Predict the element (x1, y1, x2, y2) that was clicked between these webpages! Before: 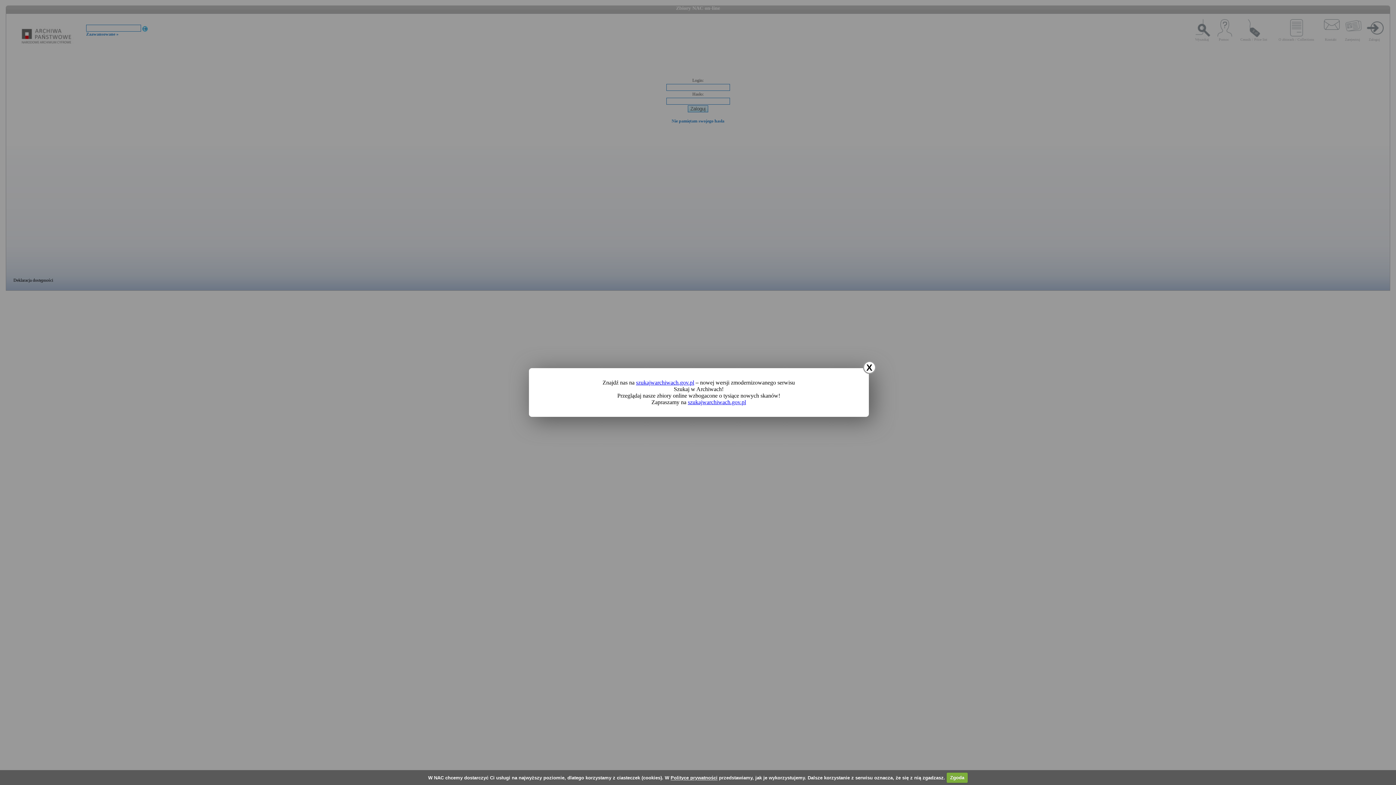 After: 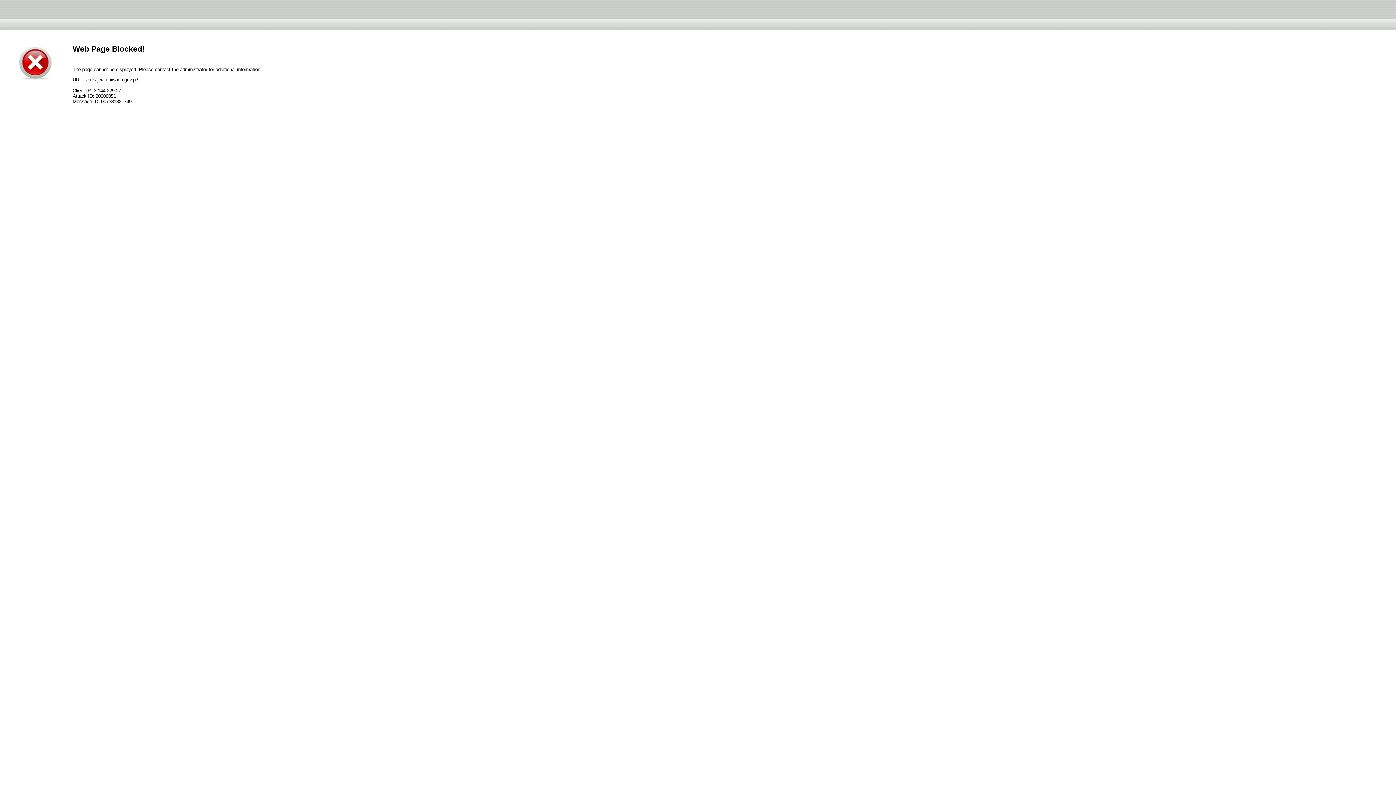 Action: label: szukajwarchiwach.gov.pl bbox: (688, 399, 746, 405)